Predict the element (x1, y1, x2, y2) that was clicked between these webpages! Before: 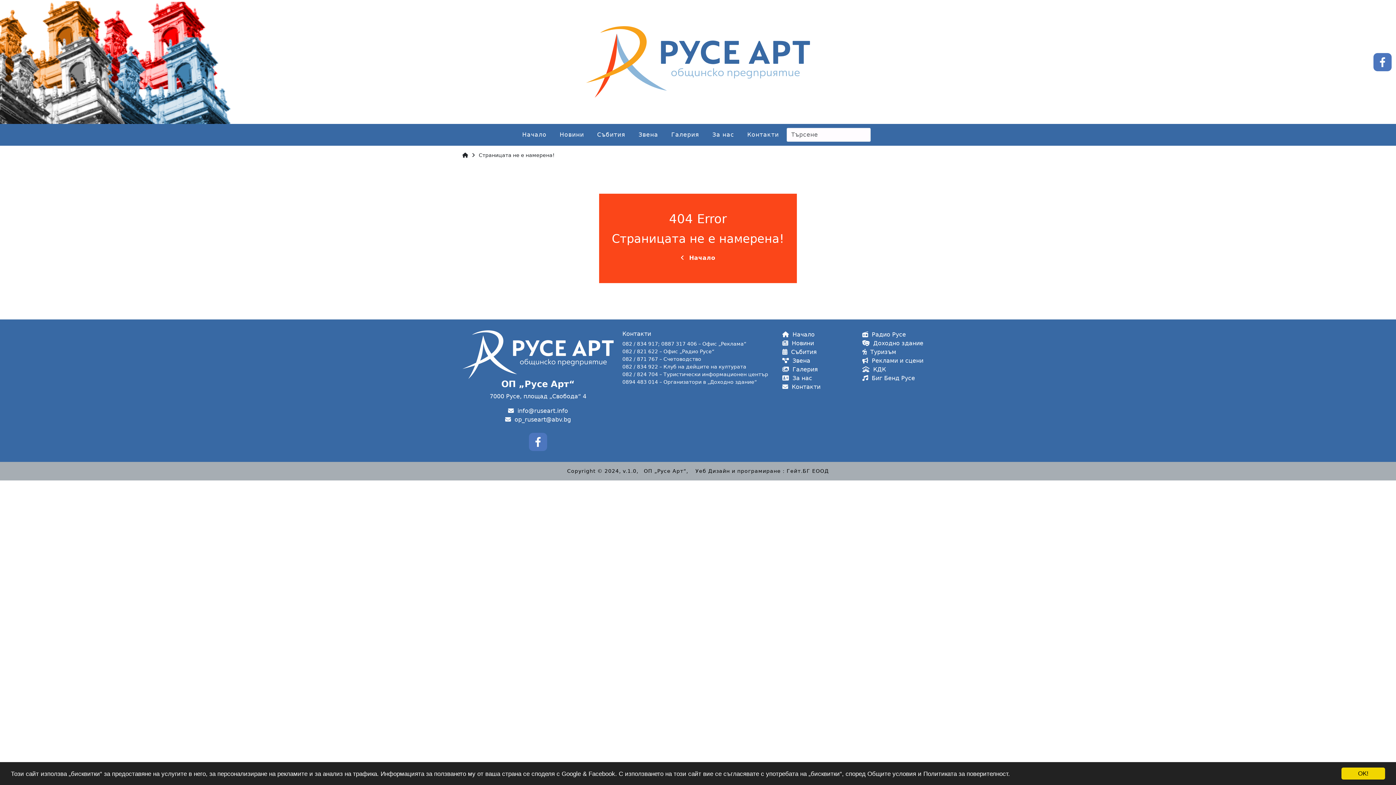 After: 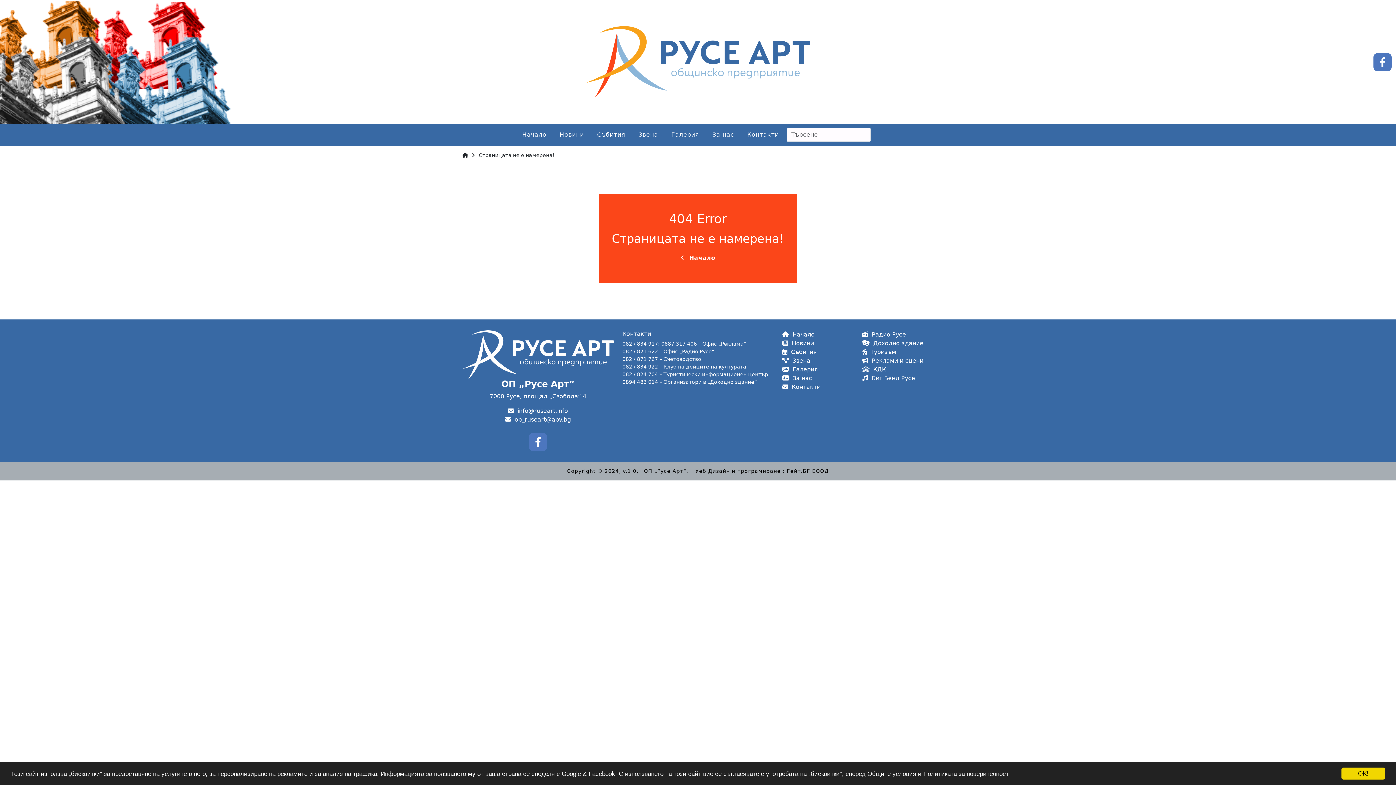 Action: bbox: (505, 416, 571, 423) label:   op_ruseart@abv.bg